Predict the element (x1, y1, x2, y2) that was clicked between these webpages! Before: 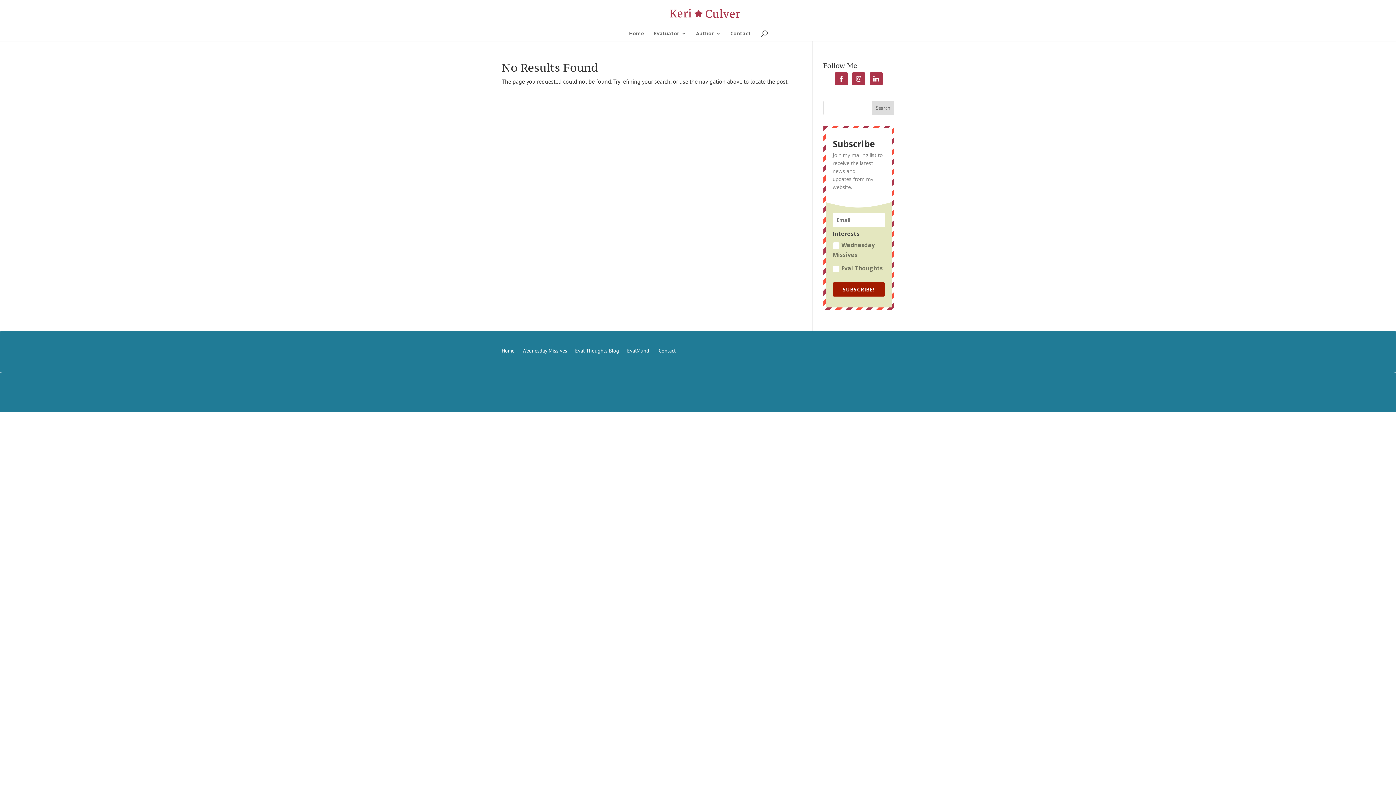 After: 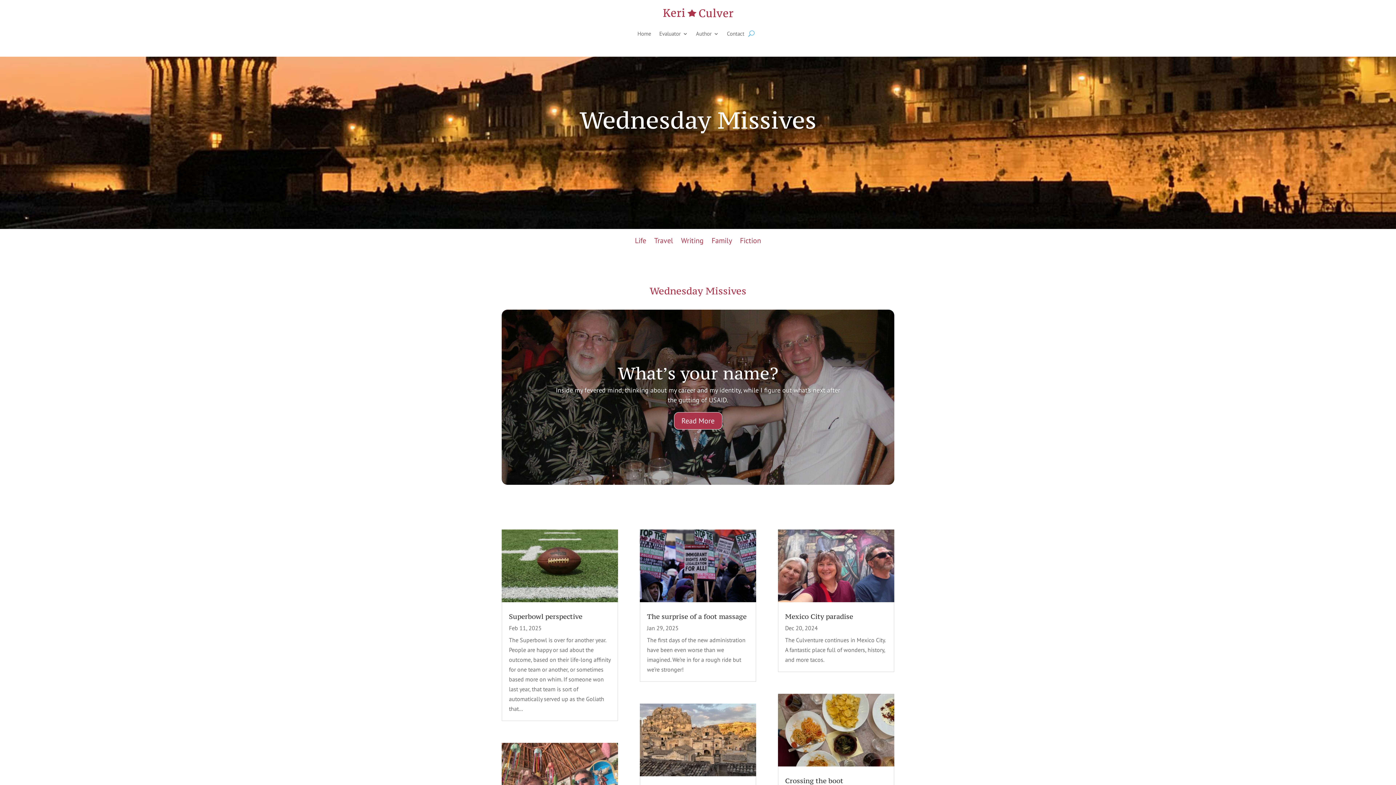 Action: label: Wednesday Missives bbox: (522, 348, 567, 356)